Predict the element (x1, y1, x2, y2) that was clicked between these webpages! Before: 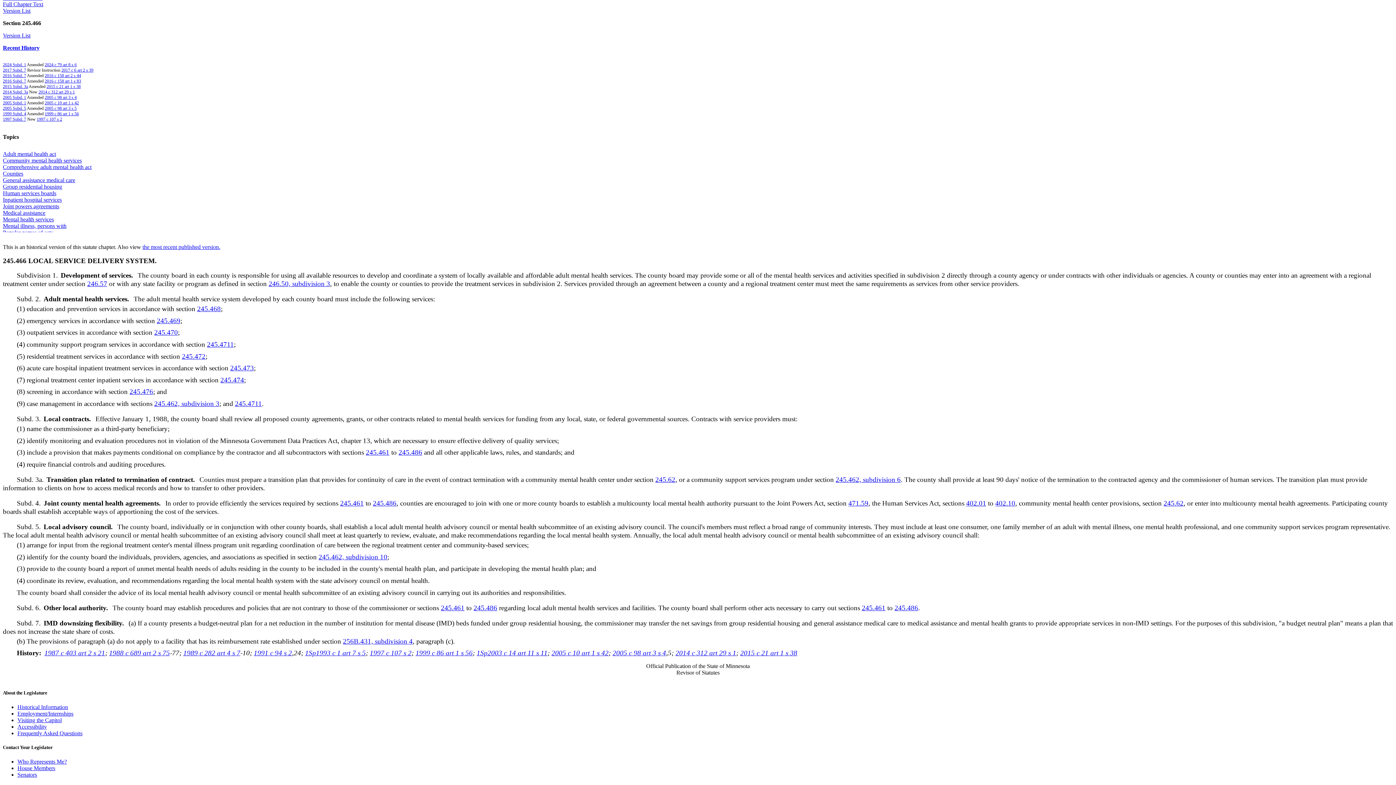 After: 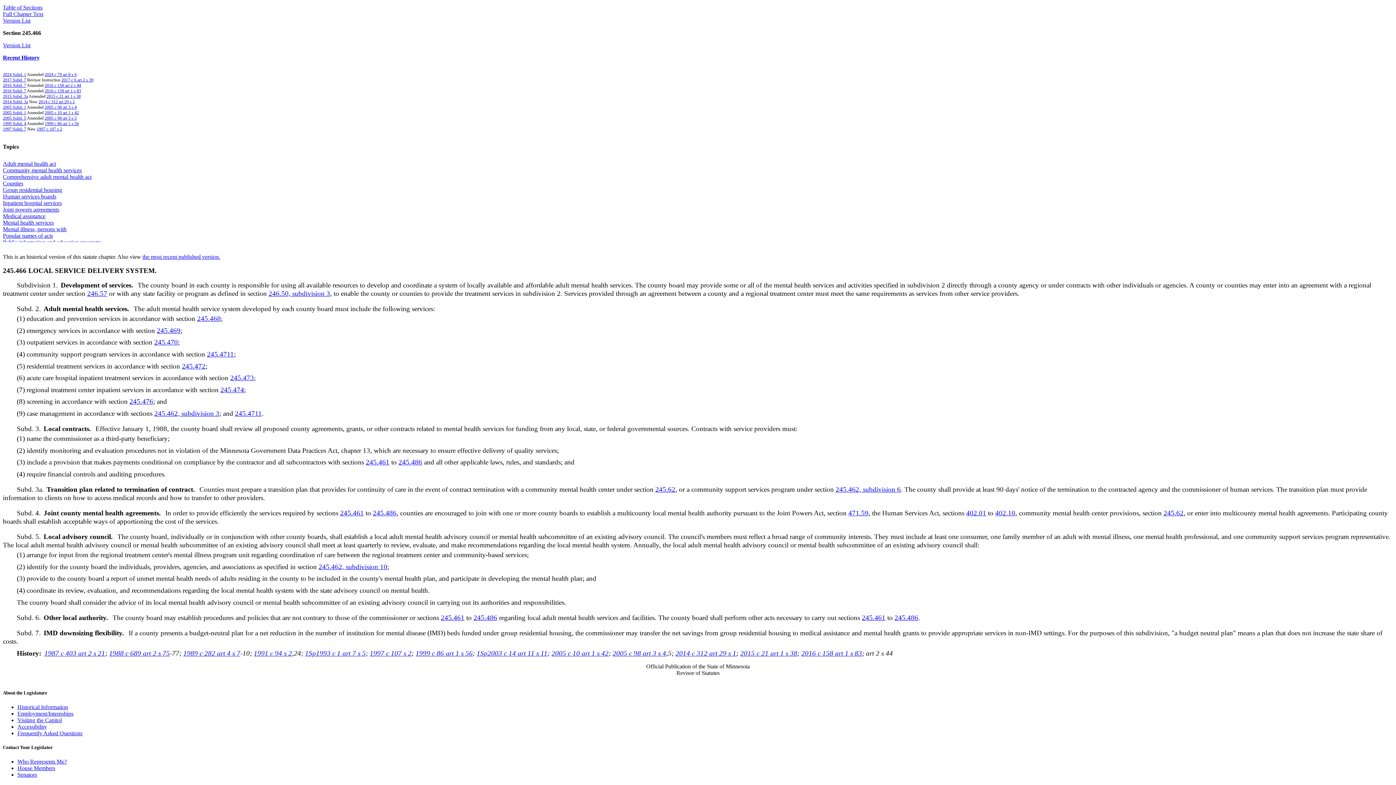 Action: bbox: (2, 72, 26, 78) label: 2016 Subd. 7